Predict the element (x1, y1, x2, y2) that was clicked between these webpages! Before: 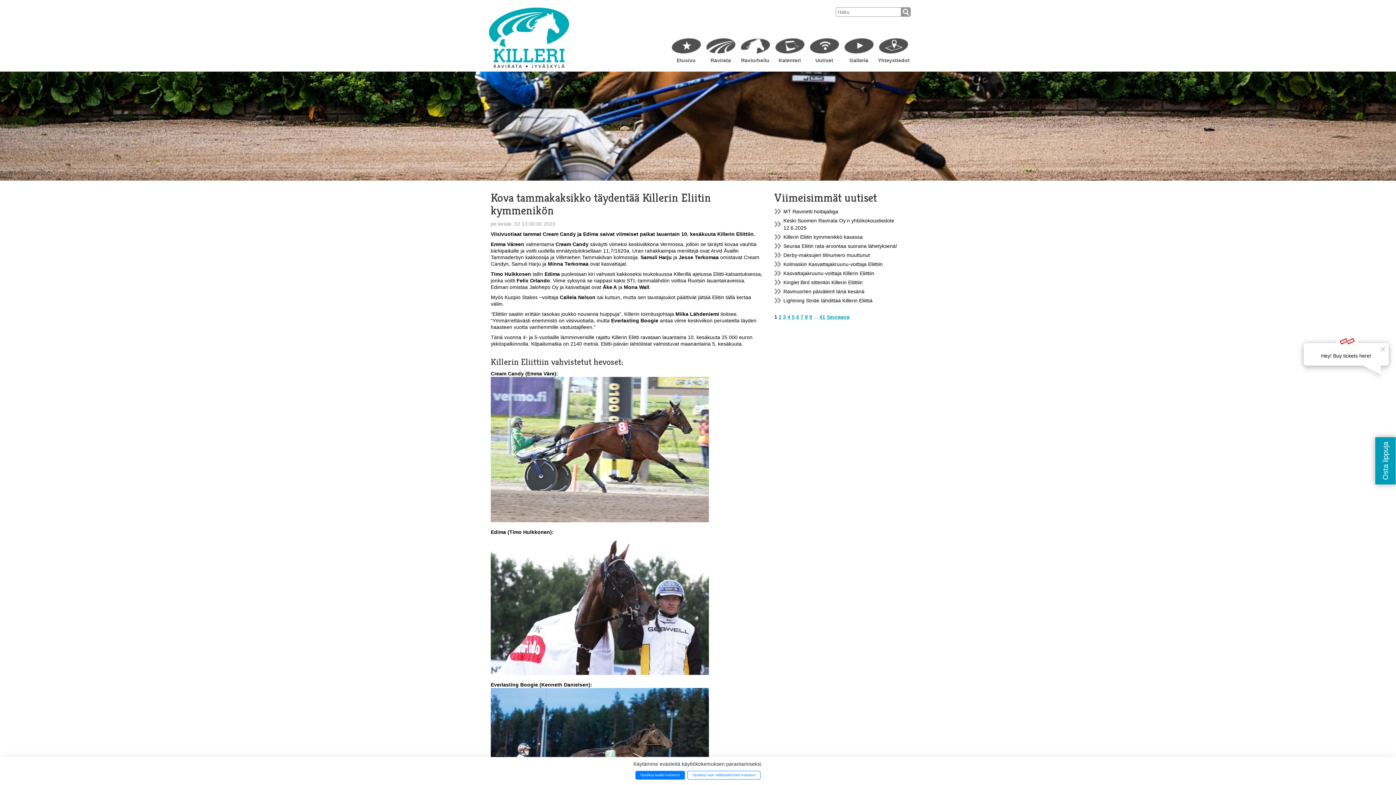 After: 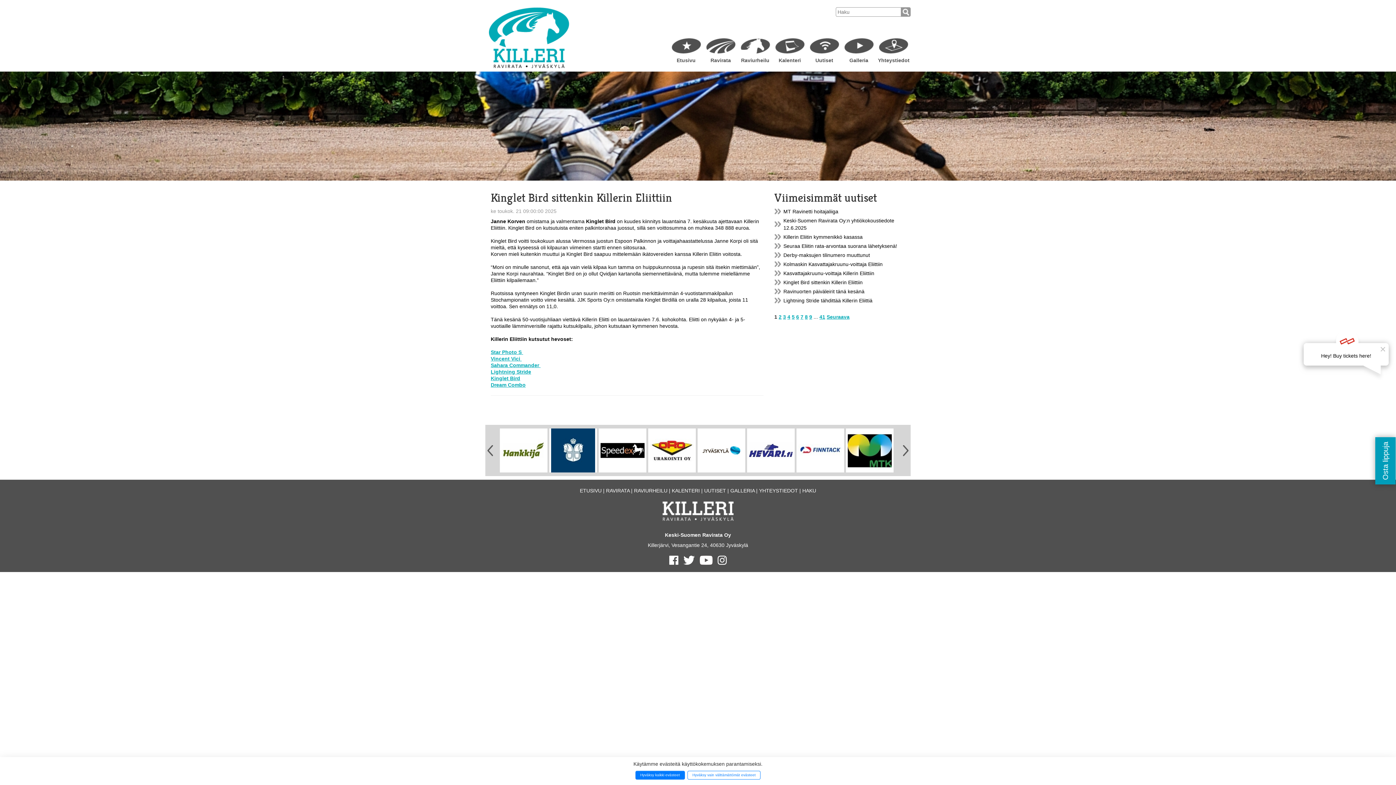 Action: label: Kinglet Bird sittenkin Killerin Eliittiin bbox: (783, 279, 862, 285)